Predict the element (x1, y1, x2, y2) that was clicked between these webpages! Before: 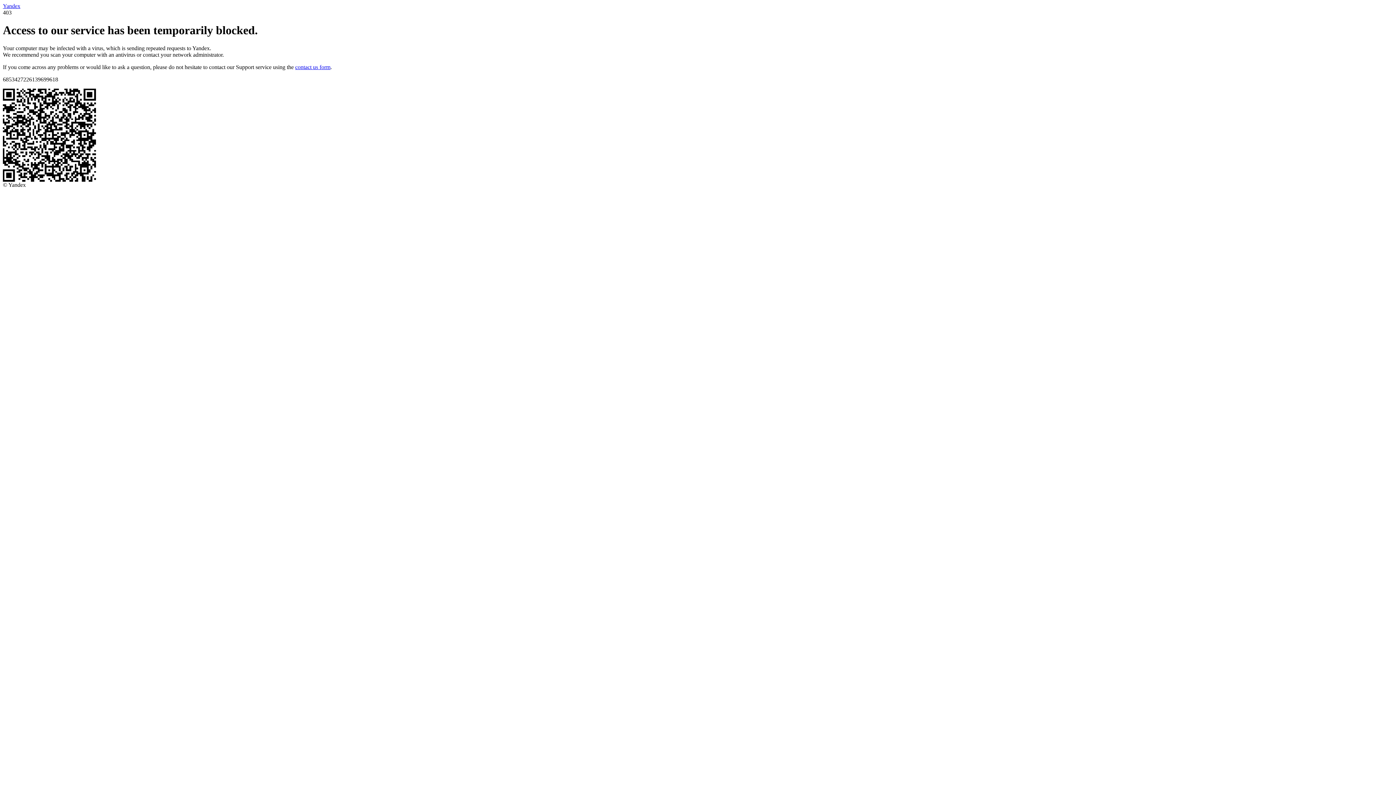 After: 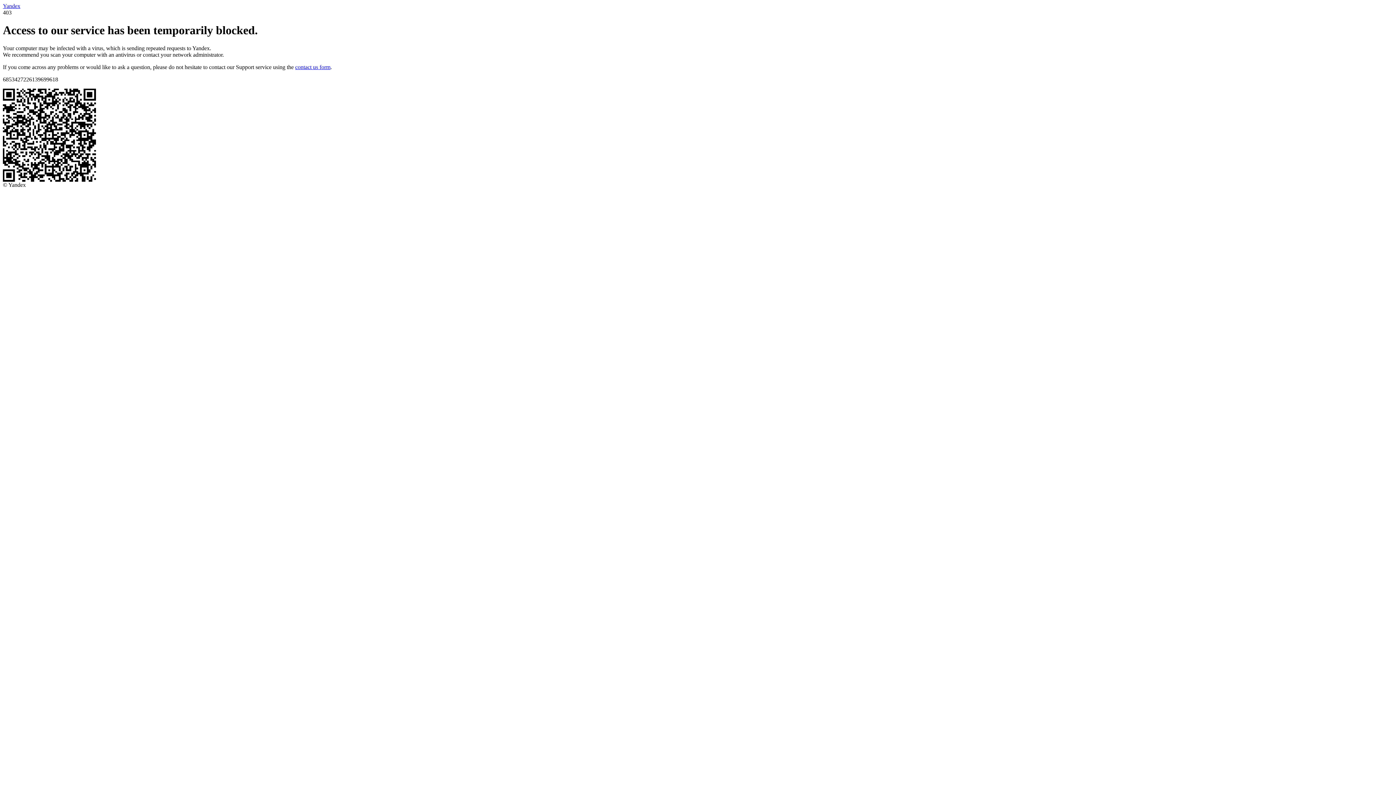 Action: label: Yandex bbox: (2, 2, 20, 9)